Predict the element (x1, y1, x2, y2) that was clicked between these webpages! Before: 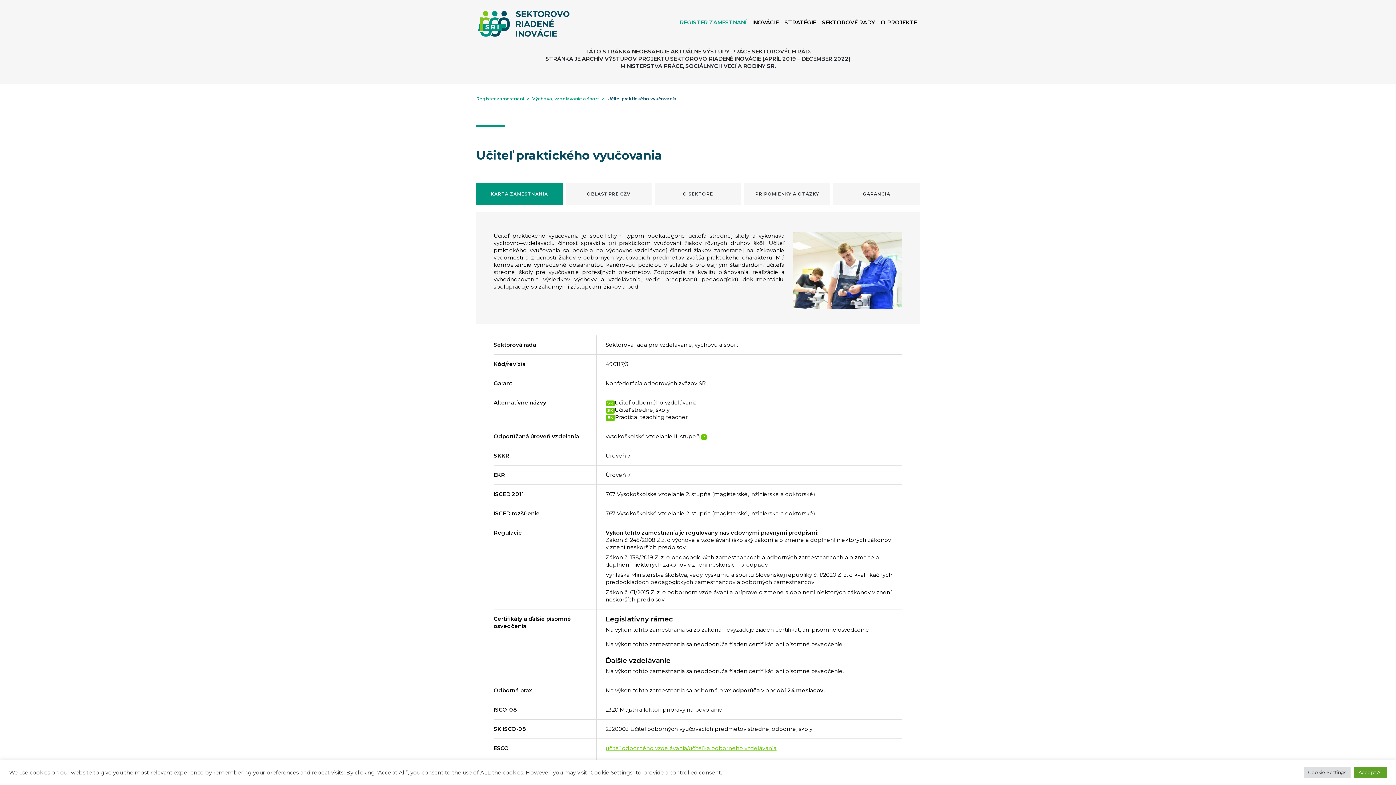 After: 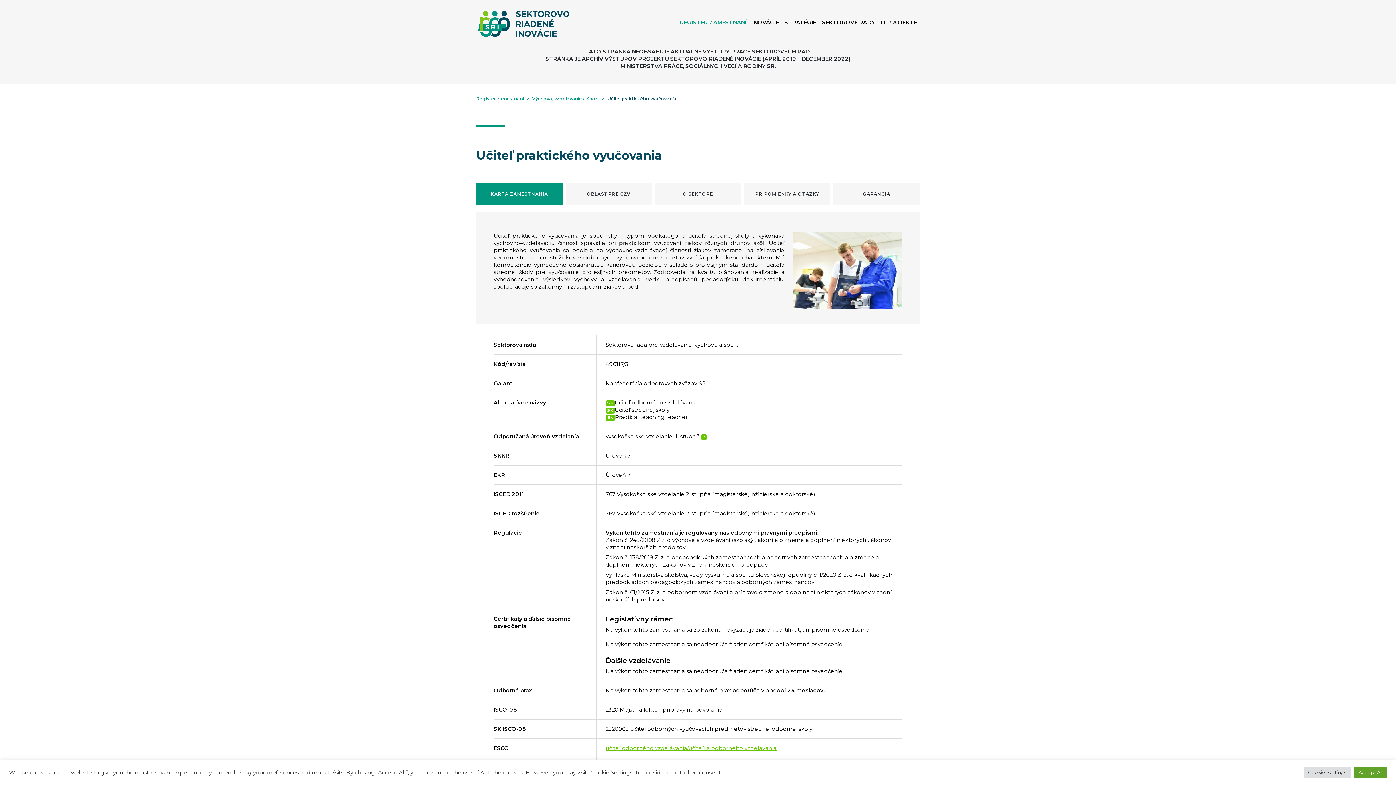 Action: bbox: (476, 182, 562, 205) label: KARTA ZAMESTNANIA